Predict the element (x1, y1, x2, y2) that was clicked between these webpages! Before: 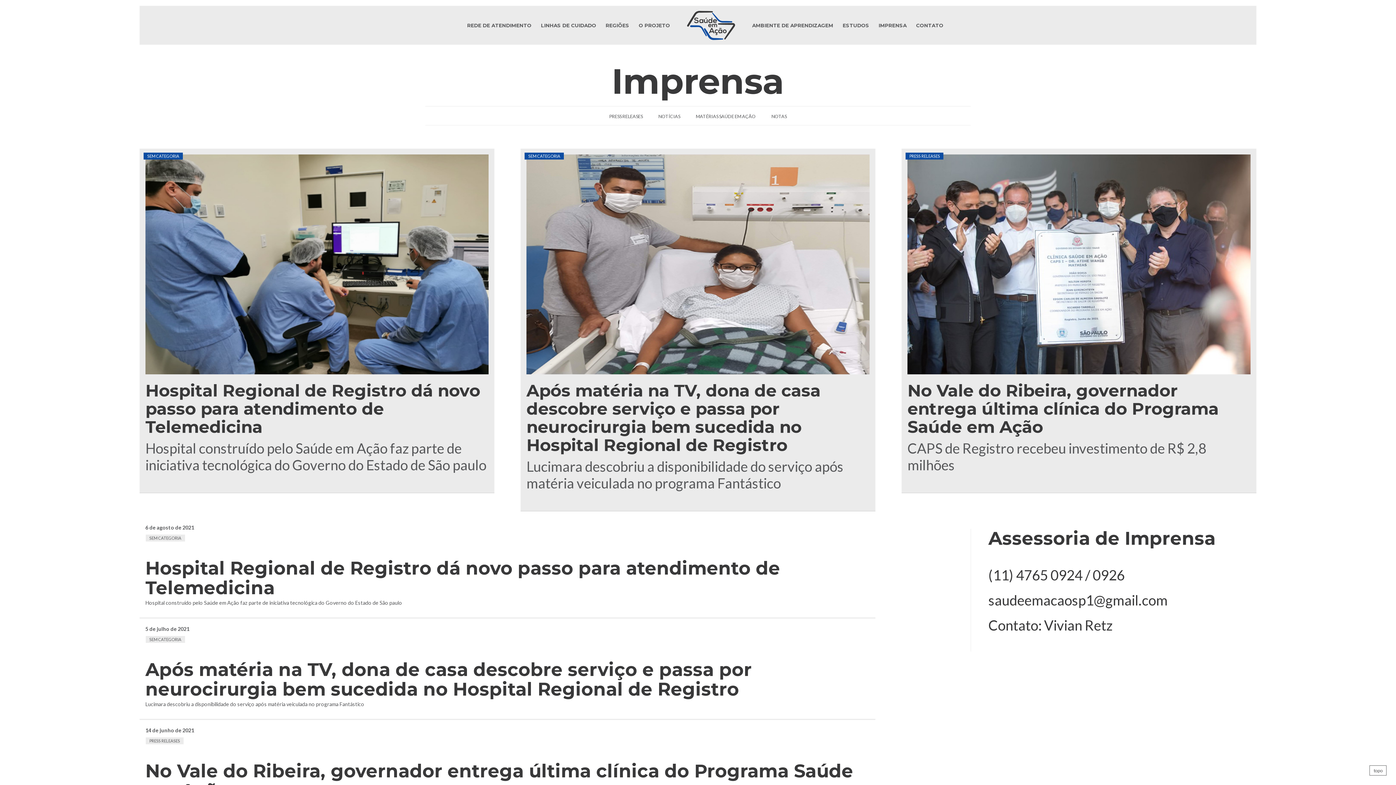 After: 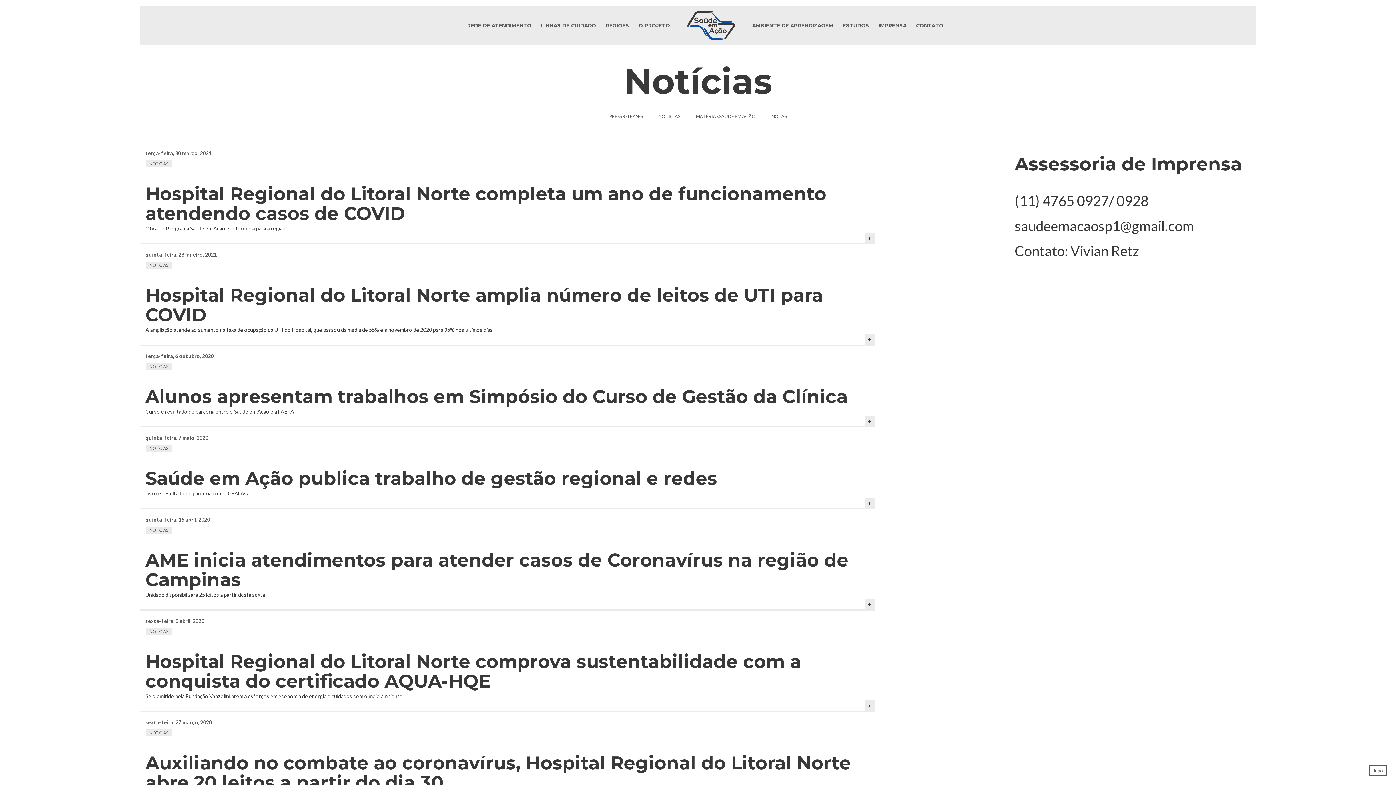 Action: bbox: (654, 112, 683, 120) label: NOTÍCIAS